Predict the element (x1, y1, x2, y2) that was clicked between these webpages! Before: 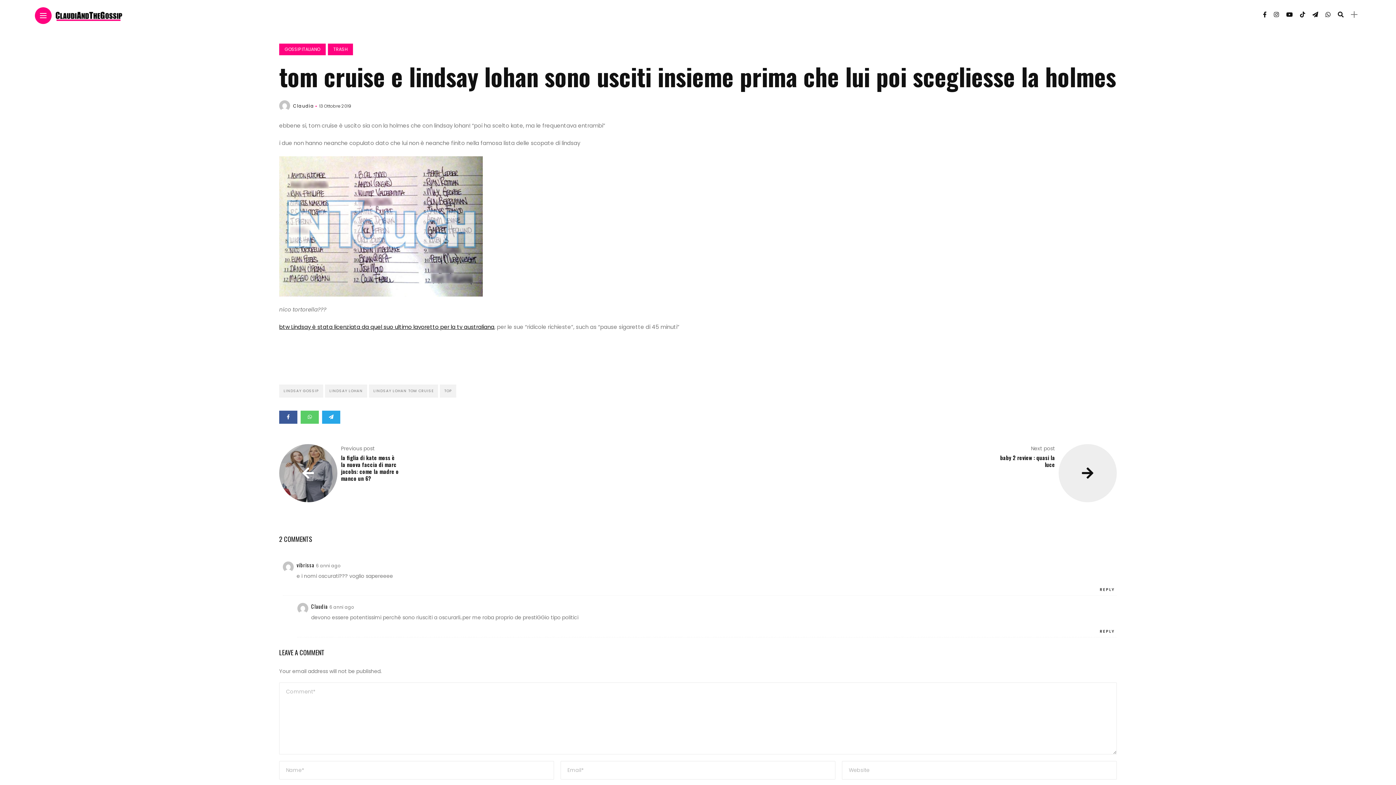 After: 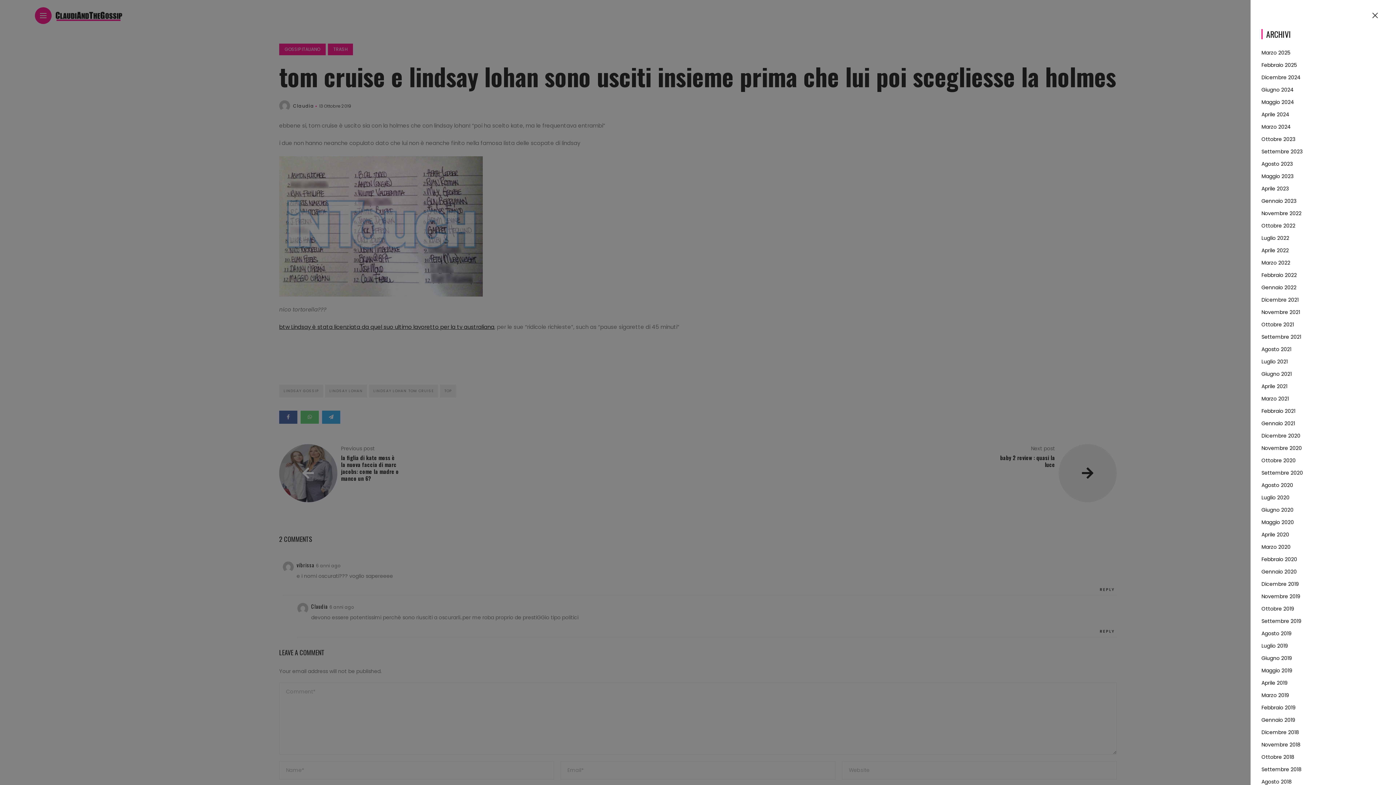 Action: bbox: (1351, 12, 1357, 16) label: sidebar